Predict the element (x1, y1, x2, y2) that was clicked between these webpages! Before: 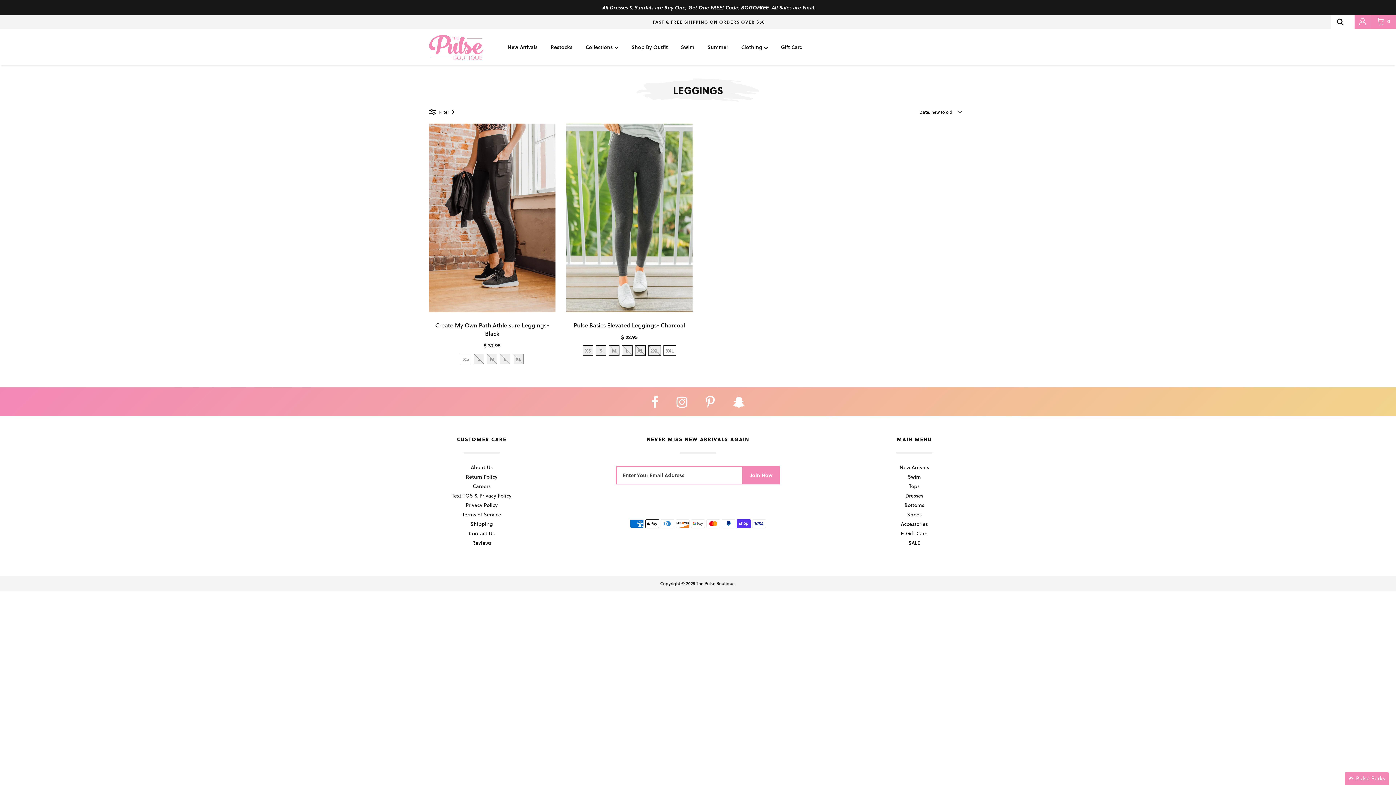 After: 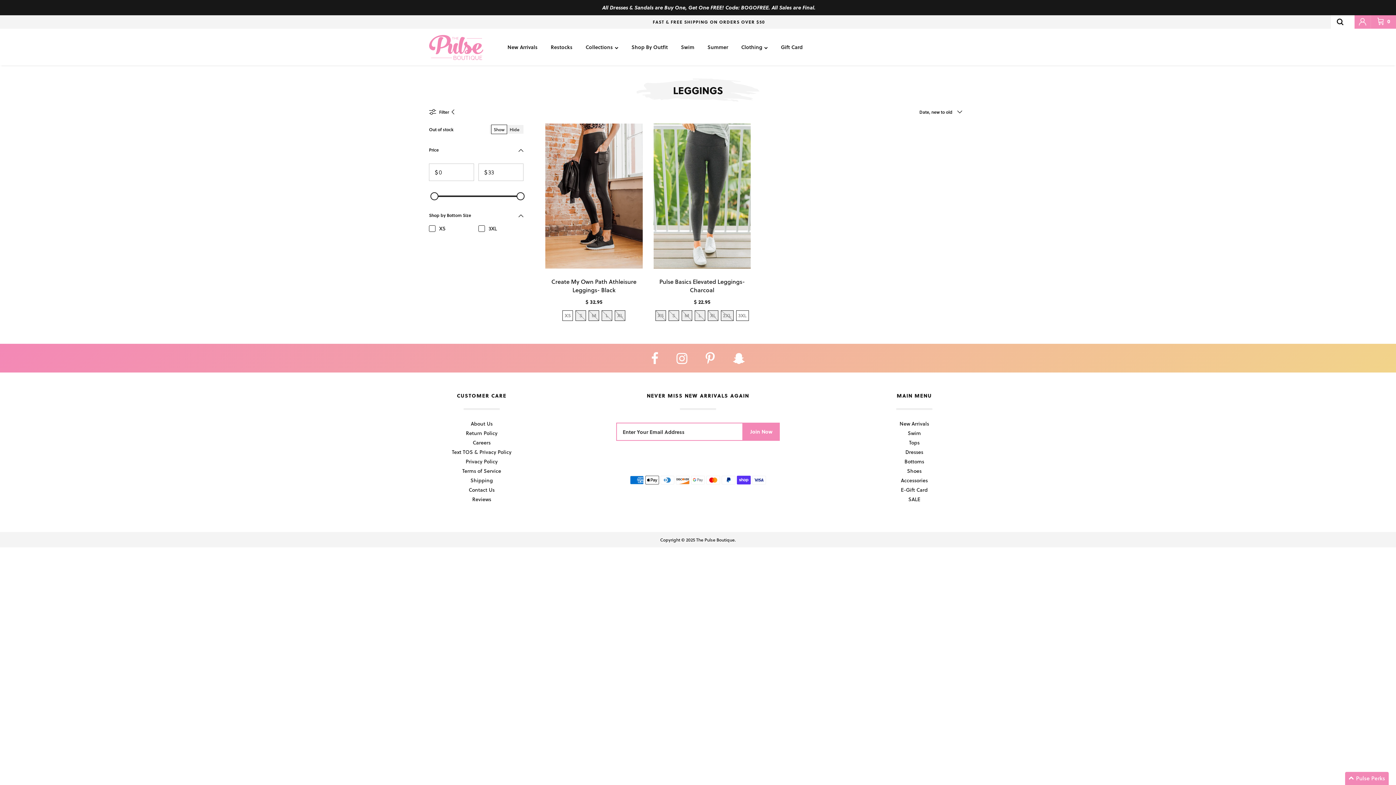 Action: bbox: (429, 105, 460, 118) label: Filter